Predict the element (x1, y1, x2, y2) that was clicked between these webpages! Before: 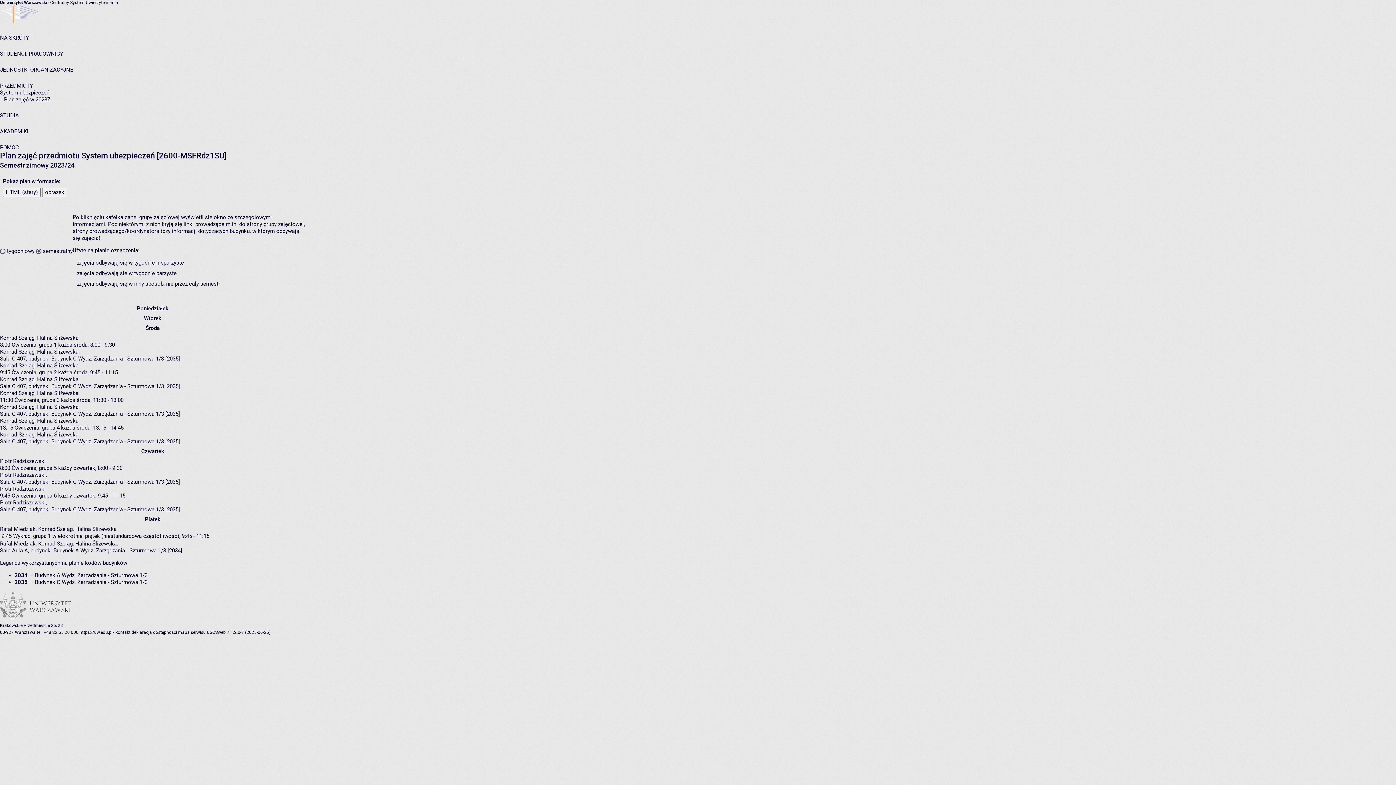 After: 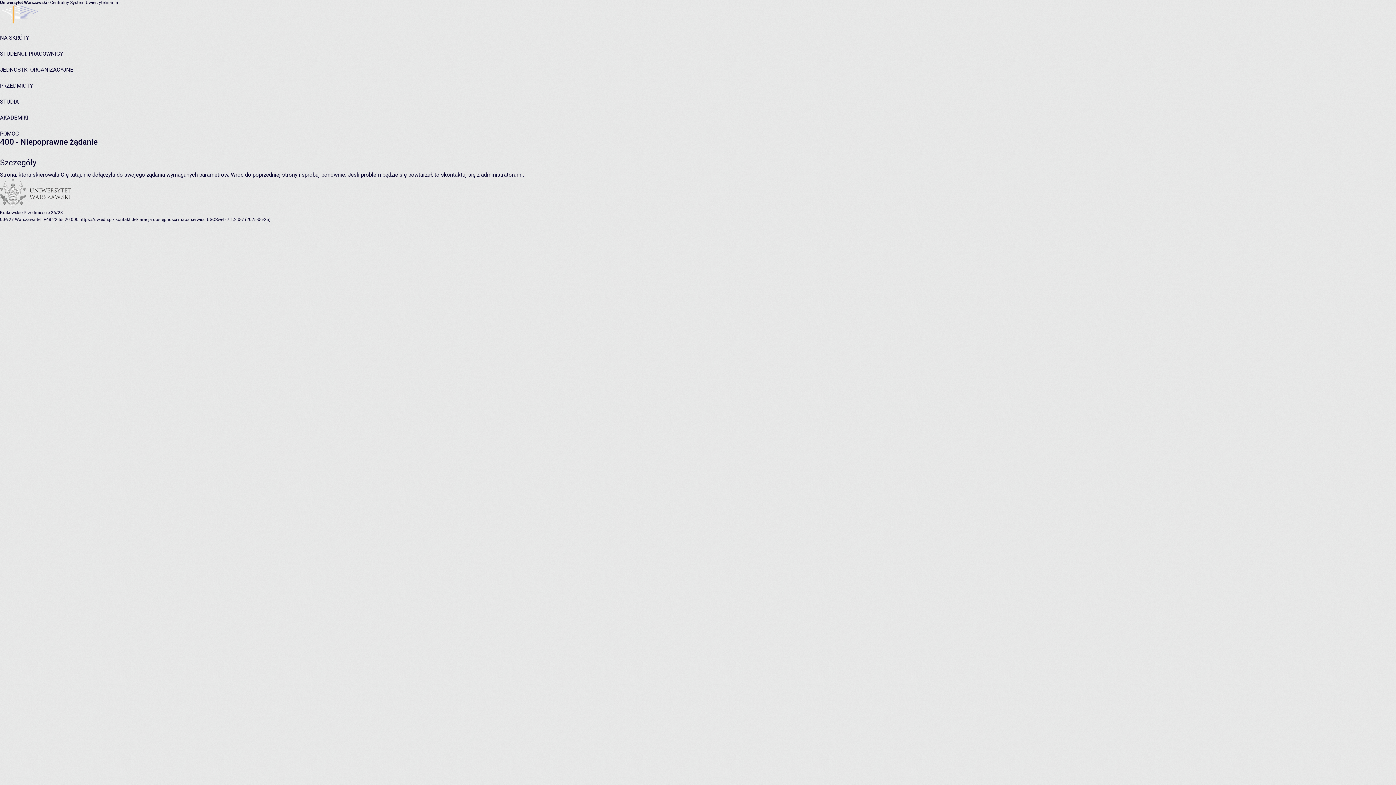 Action: label: Halina Śliżewska bbox: (37, 404, 78, 410)